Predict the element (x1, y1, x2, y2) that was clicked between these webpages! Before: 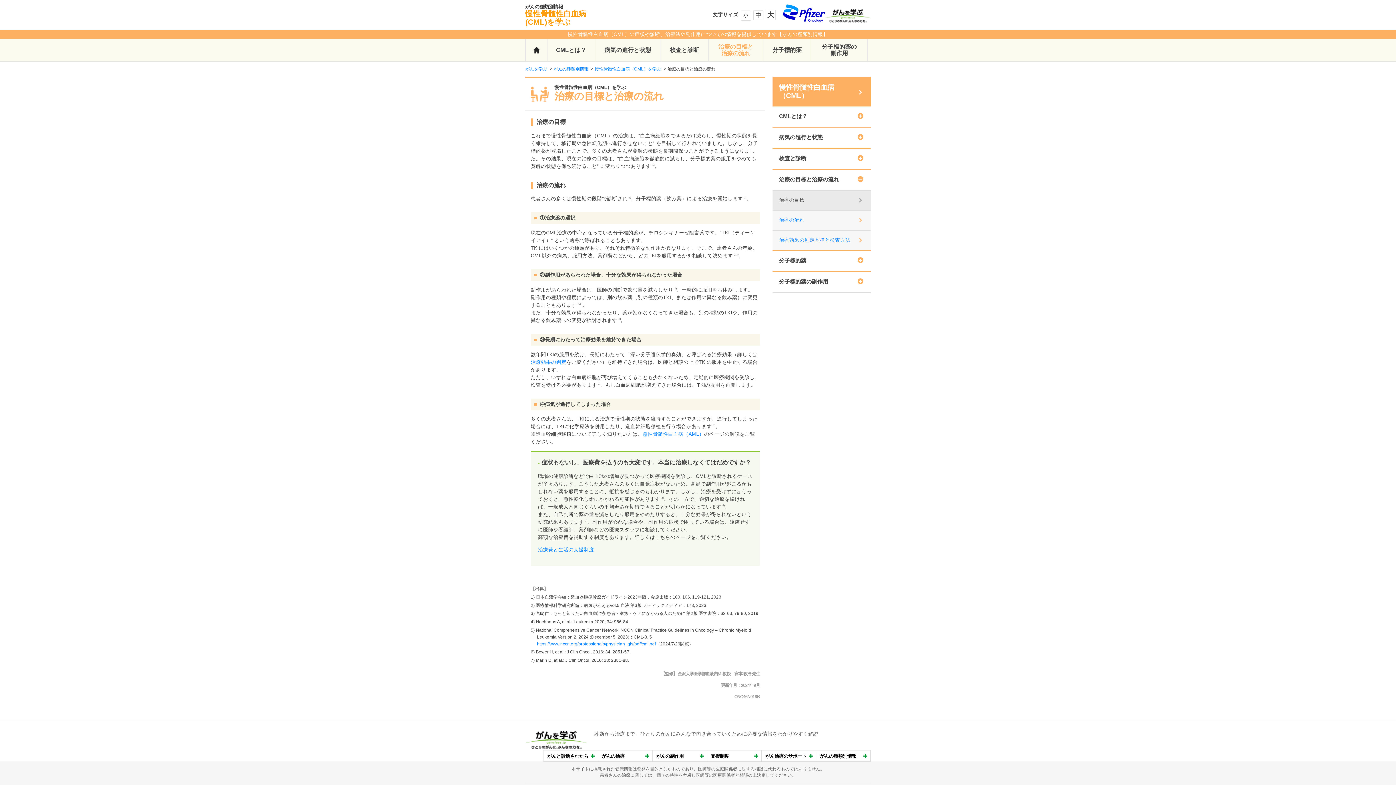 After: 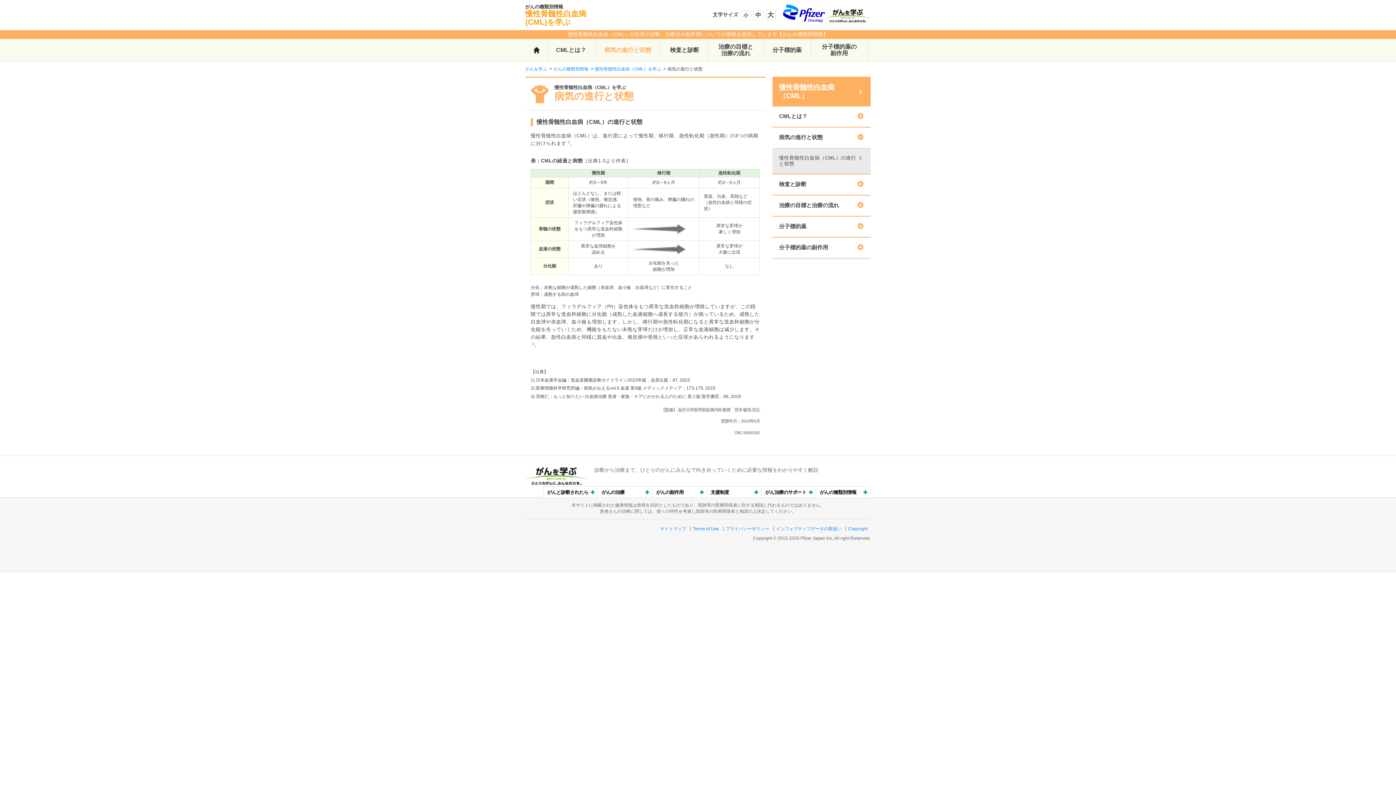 Action: label: 病気の進行と状態 bbox: (595, 38, 660, 61)